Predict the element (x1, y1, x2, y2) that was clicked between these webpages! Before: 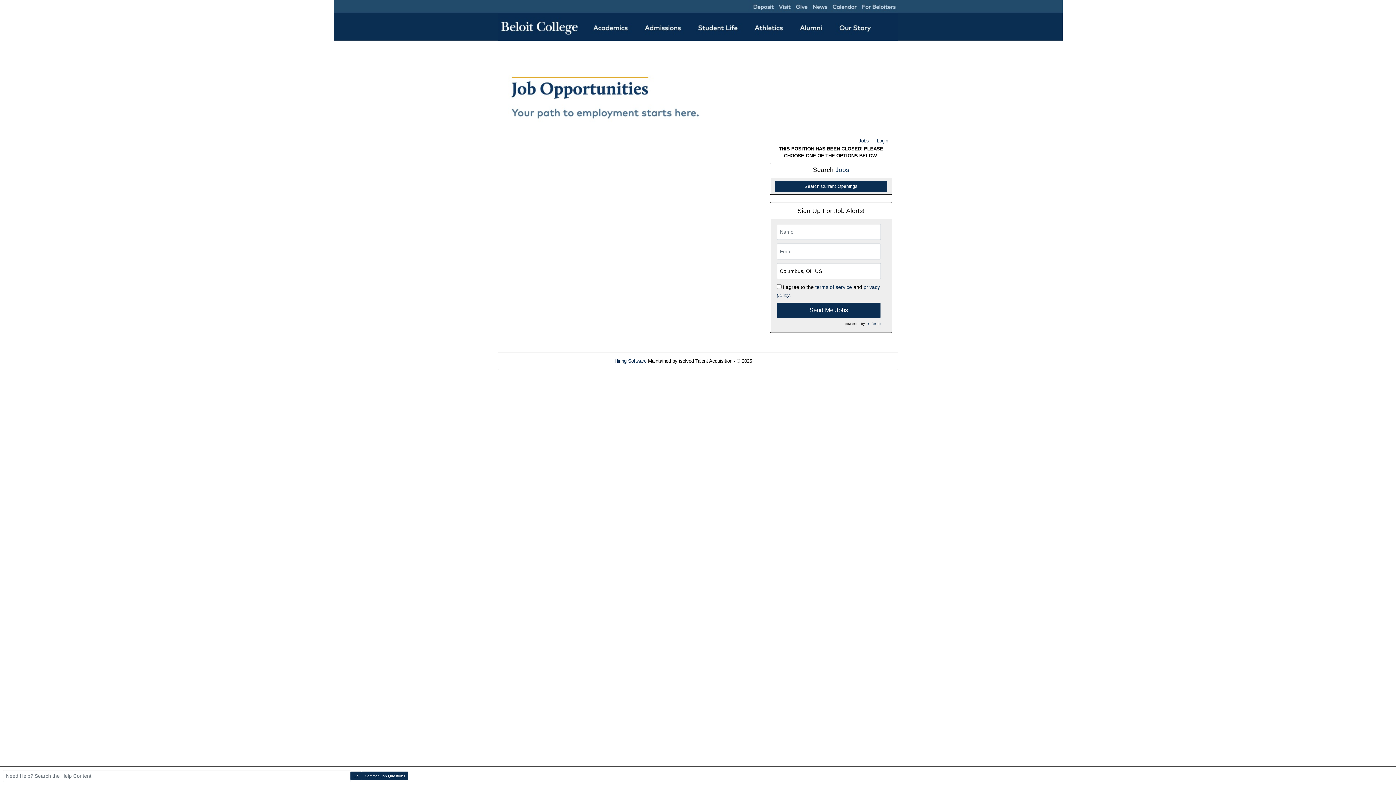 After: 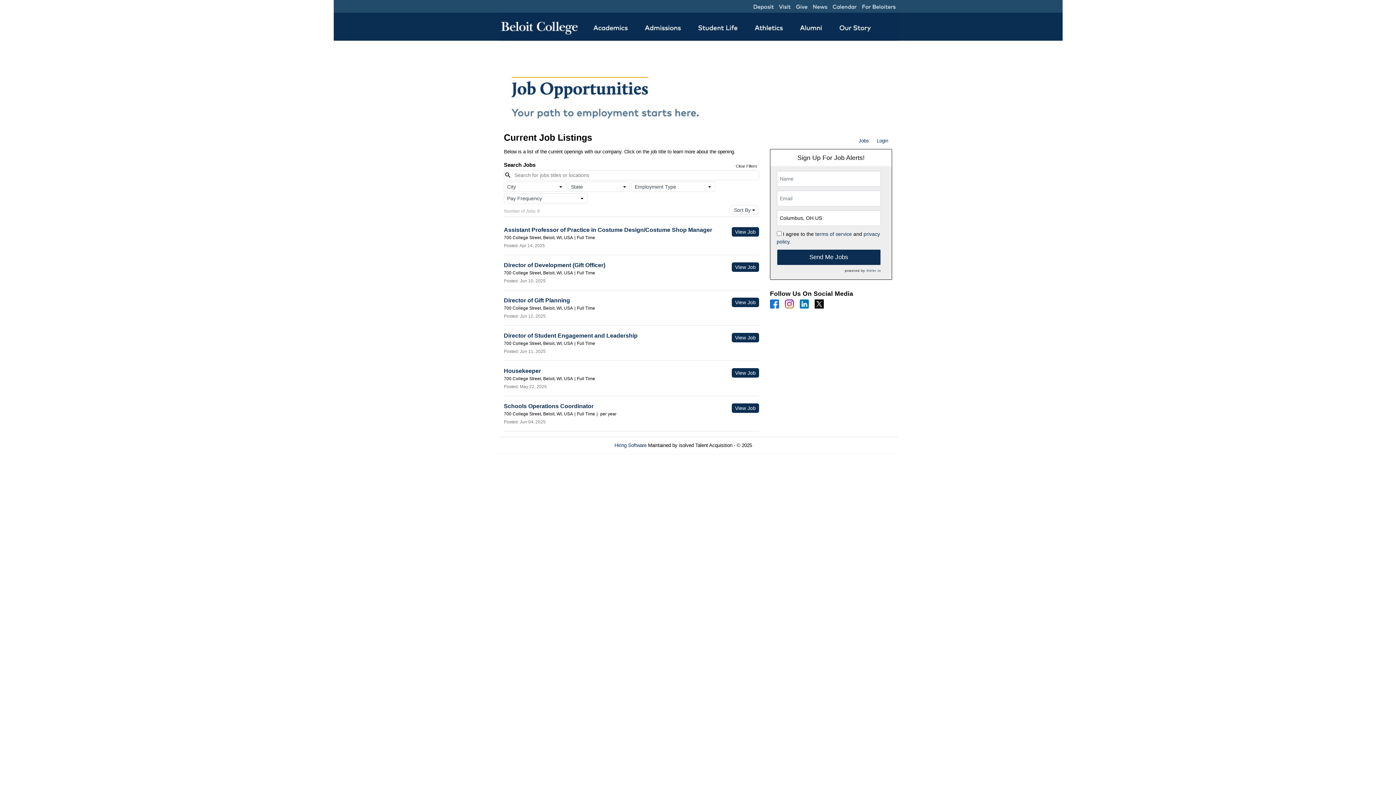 Action: label: Jobs bbox: (854, 136, 873, 145)